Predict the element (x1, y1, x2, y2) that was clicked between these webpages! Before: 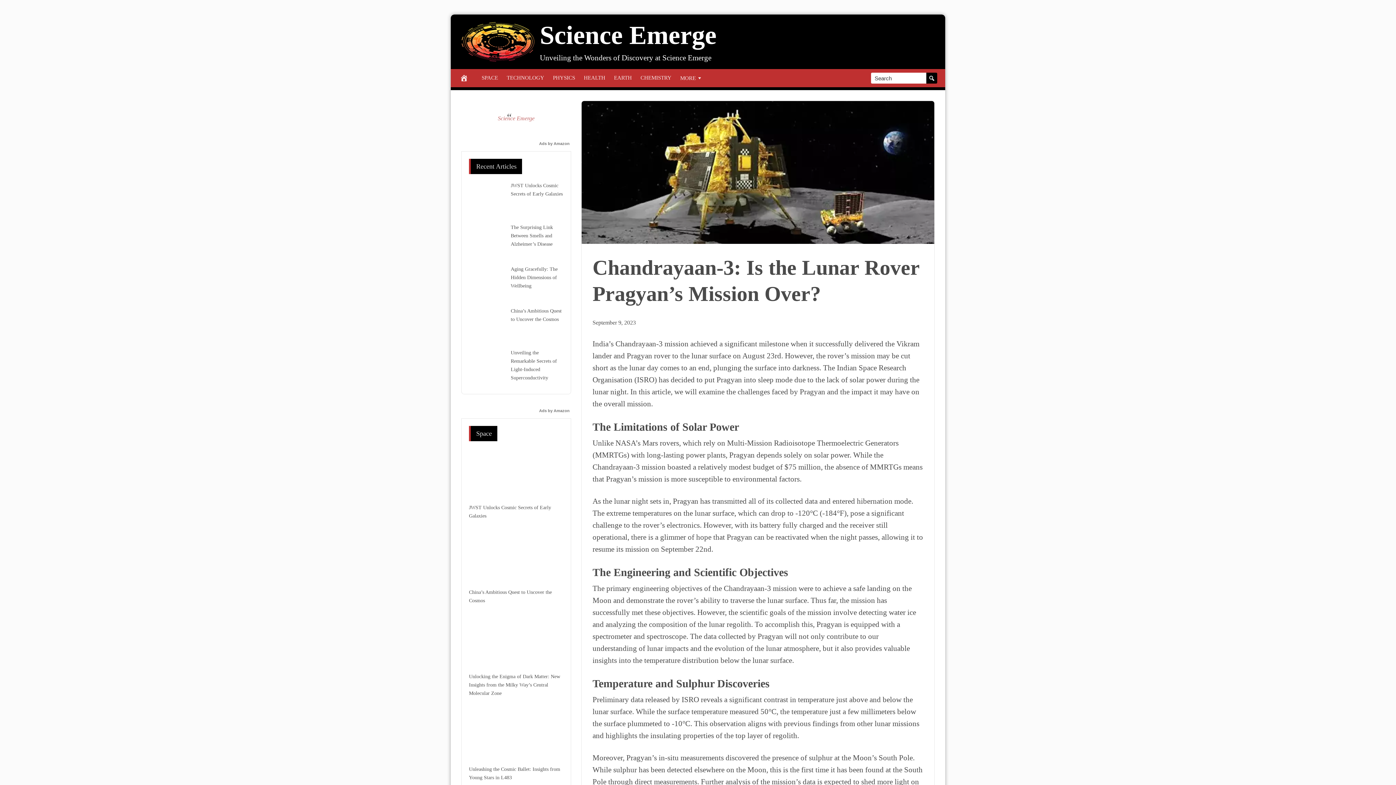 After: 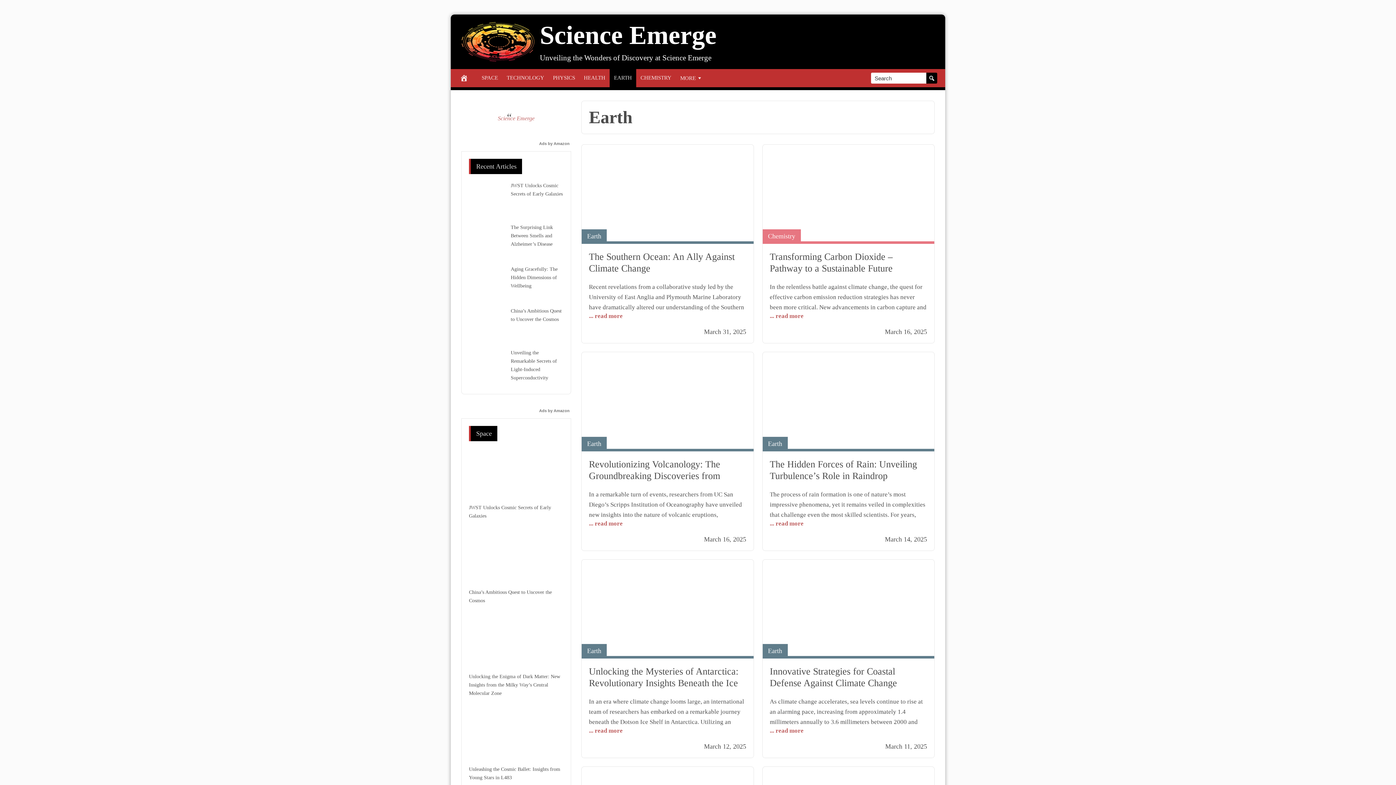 Action: label: EARTH bbox: (609, 69, 636, 87)